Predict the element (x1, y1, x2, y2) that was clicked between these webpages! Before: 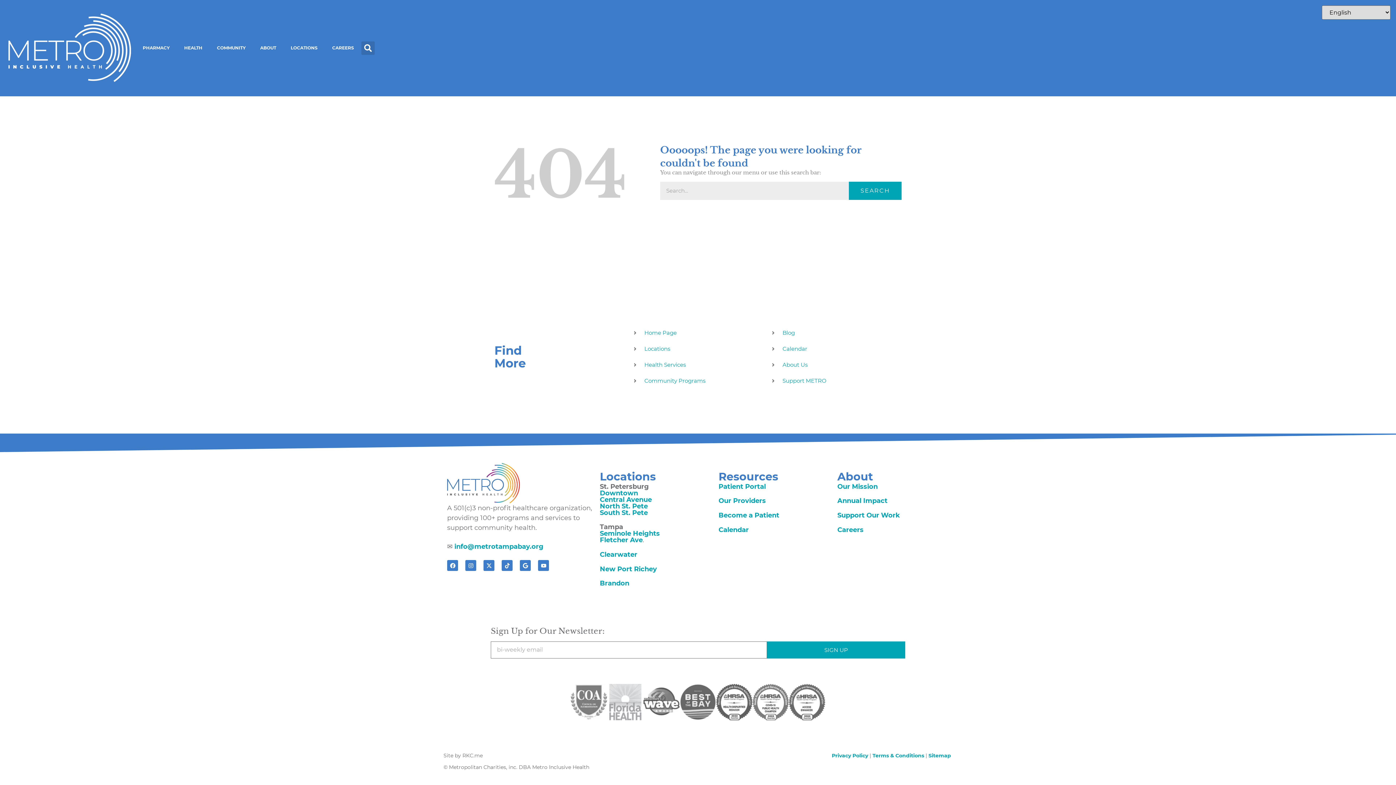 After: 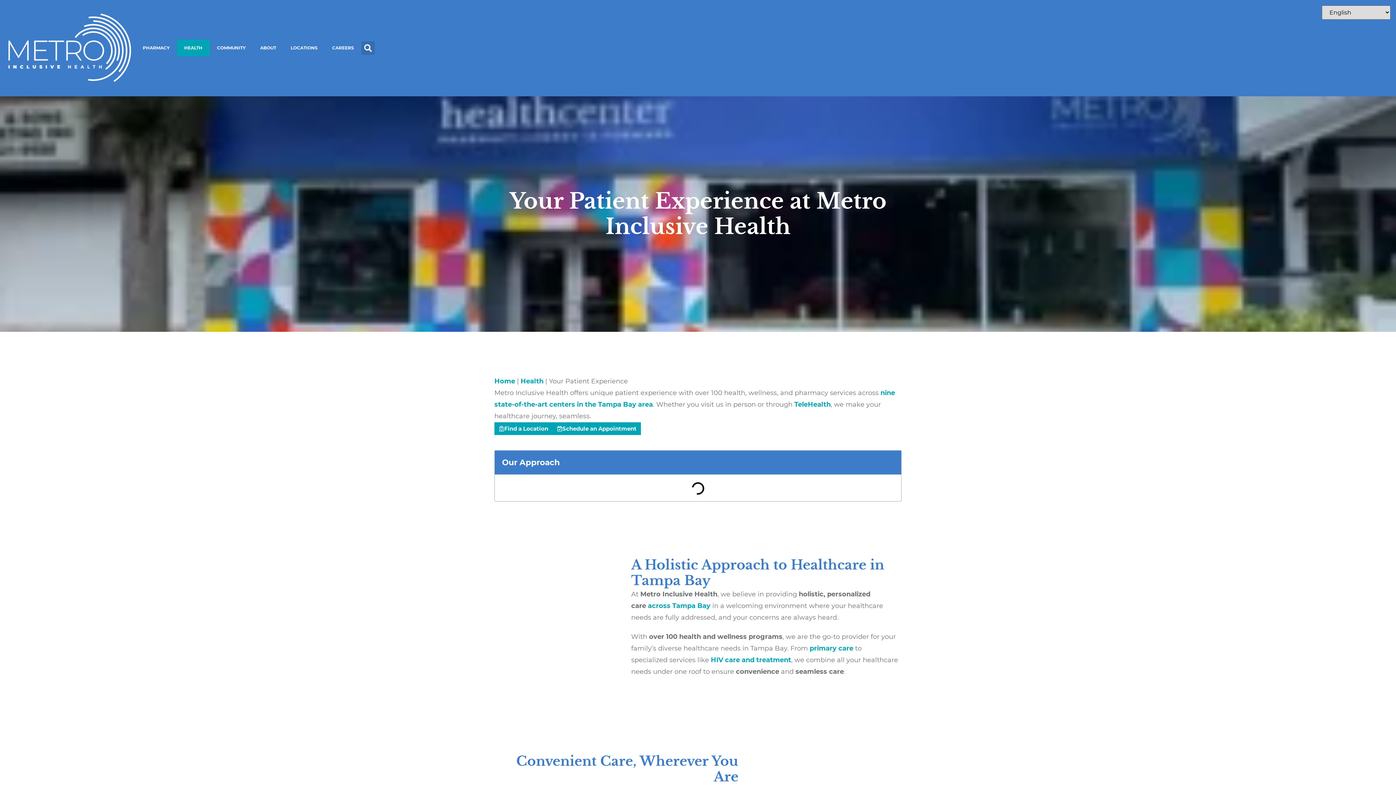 Action: label: Become a Patient bbox: (718, 511, 779, 519)